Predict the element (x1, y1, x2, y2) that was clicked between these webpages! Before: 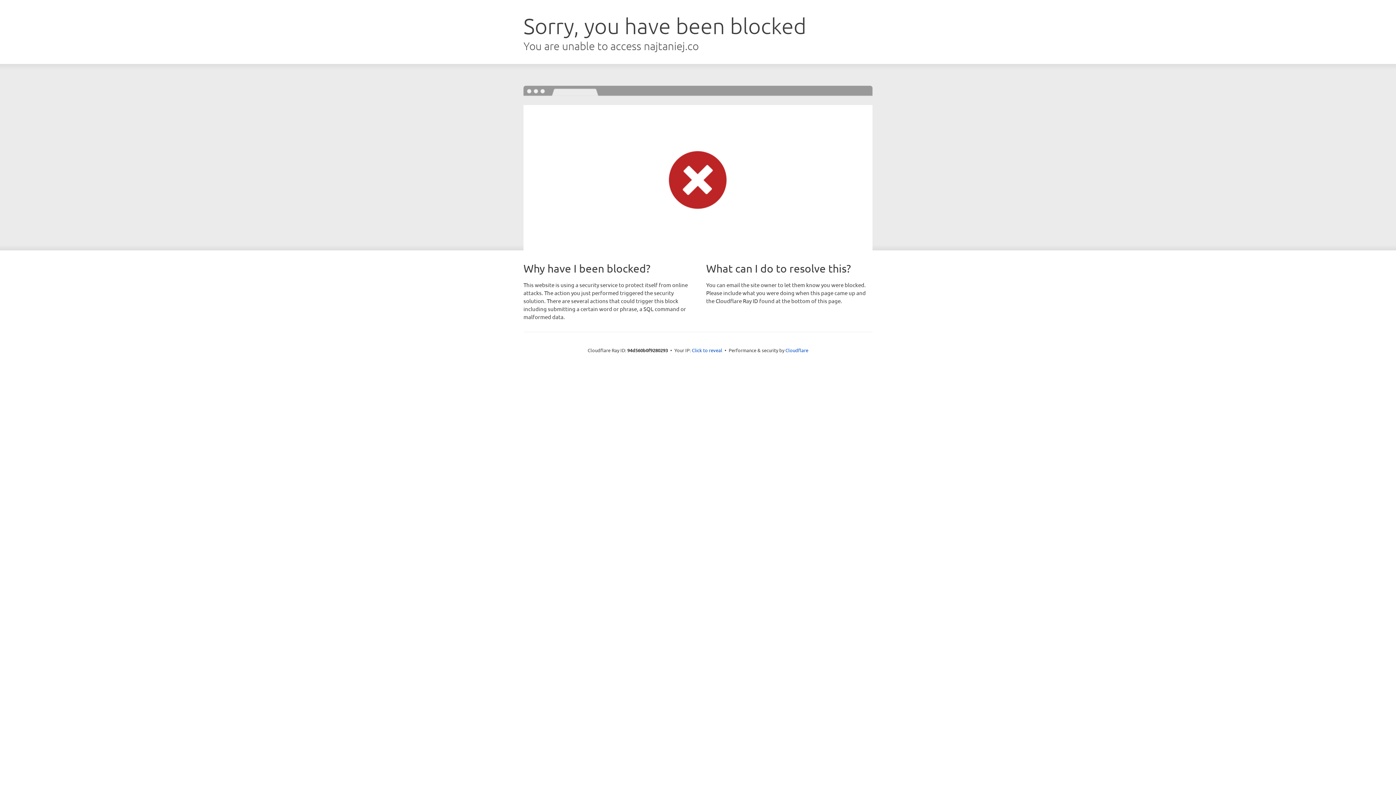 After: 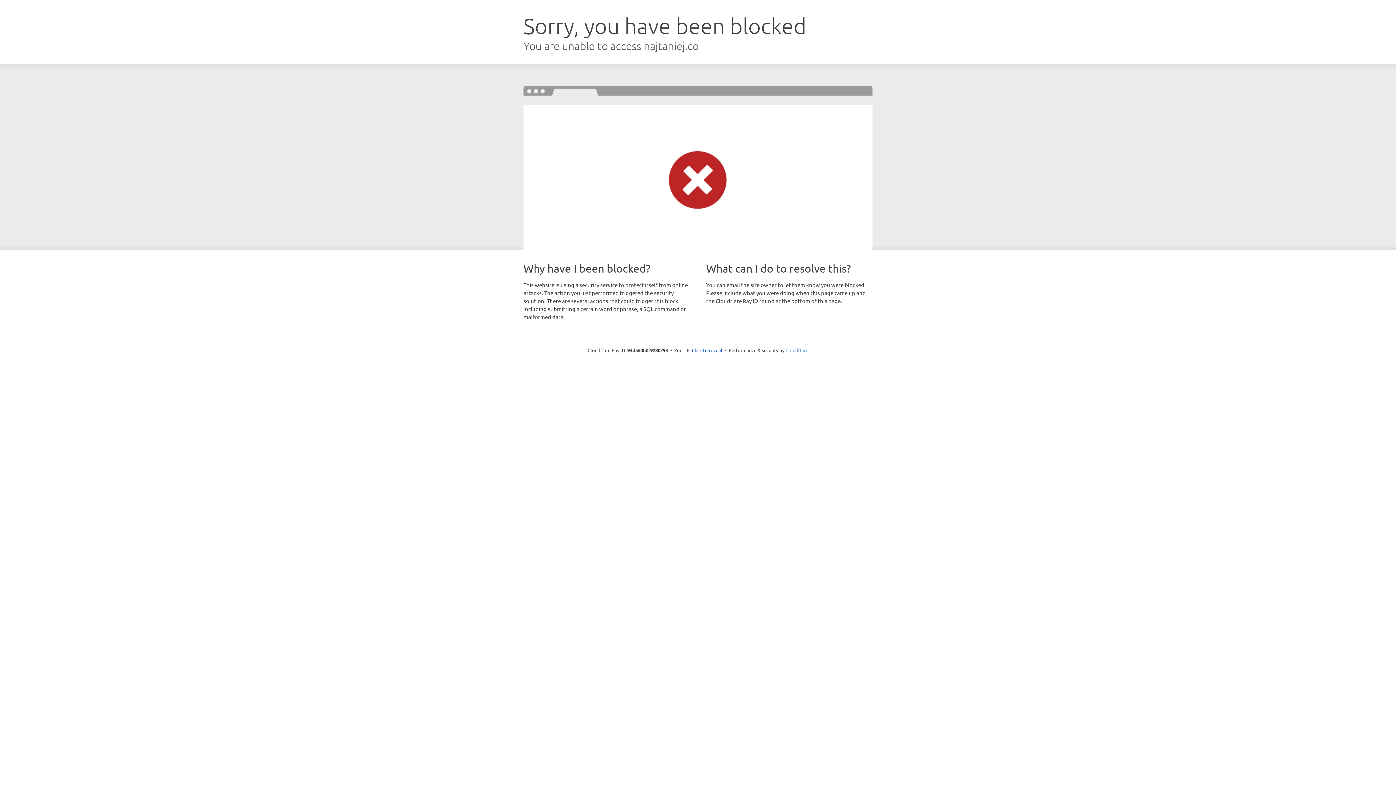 Action: bbox: (785, 347, 808, 353) label: Cloudflare